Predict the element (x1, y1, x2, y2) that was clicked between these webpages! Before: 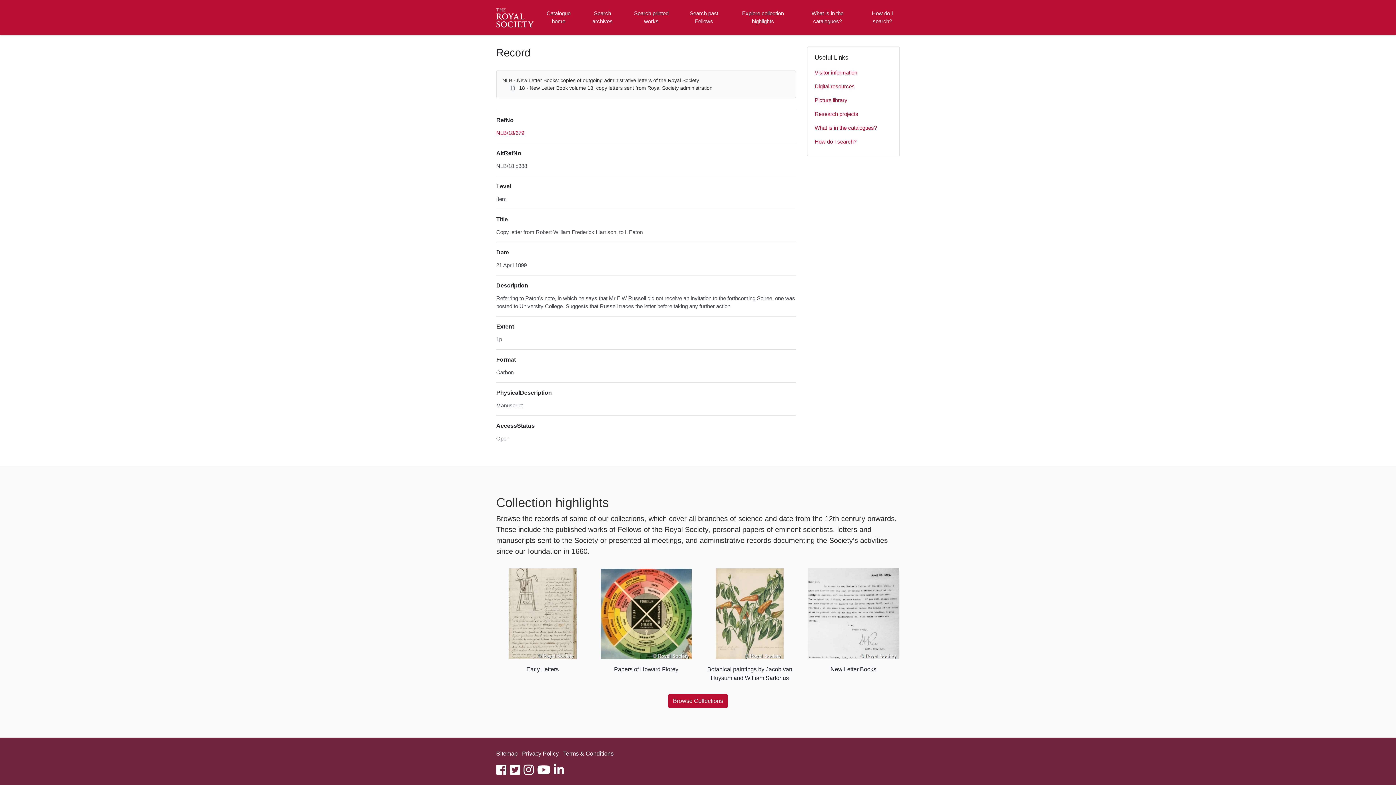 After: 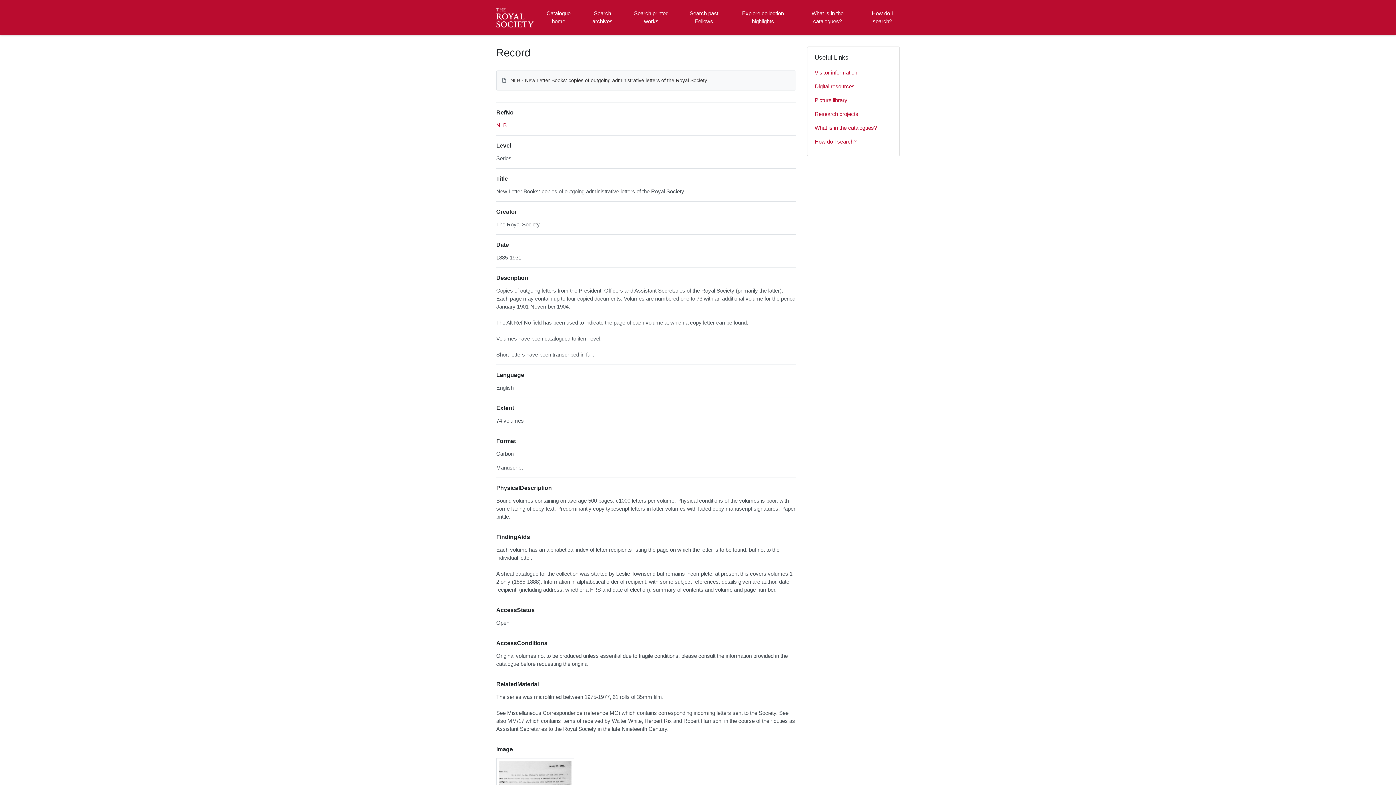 Action: bbox: (807, 568, 900, 674) label: New Letter Books